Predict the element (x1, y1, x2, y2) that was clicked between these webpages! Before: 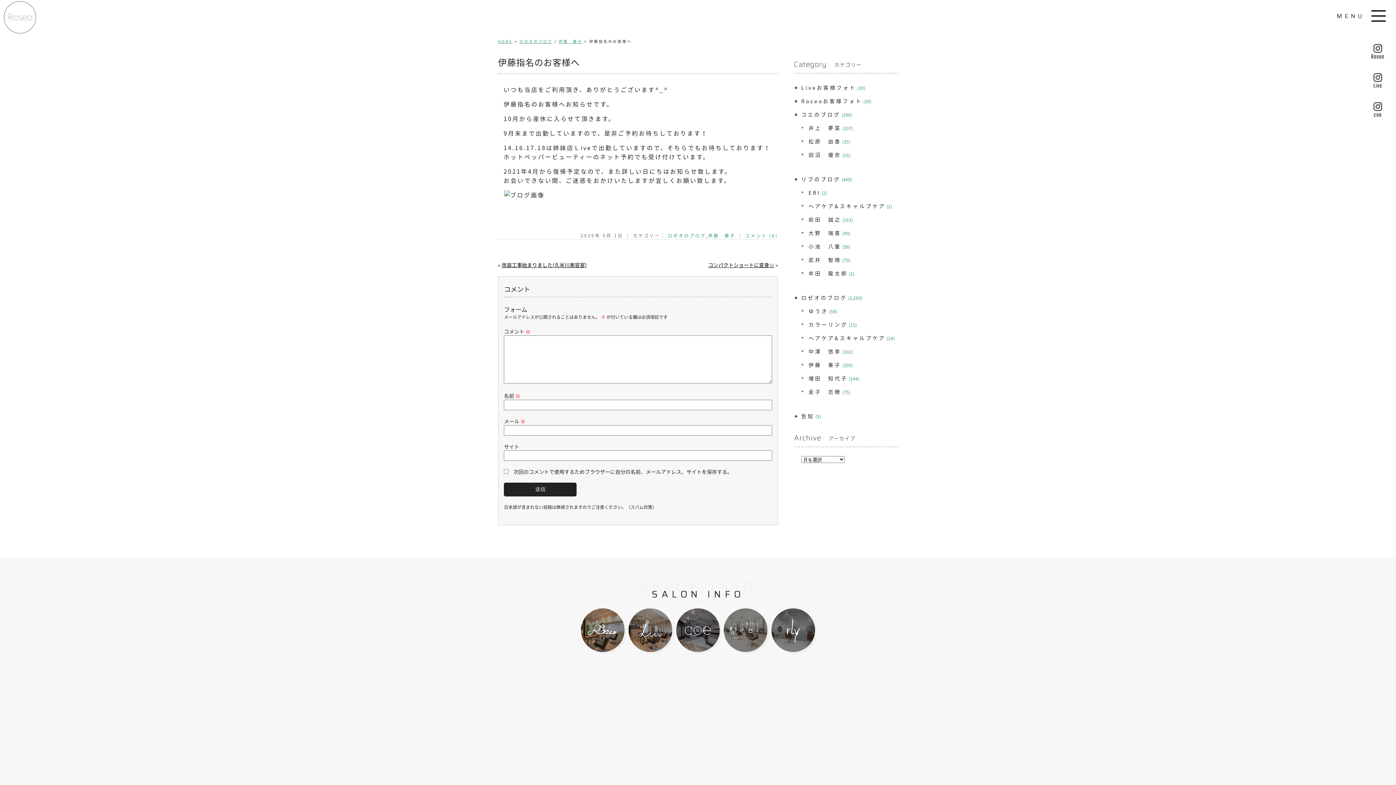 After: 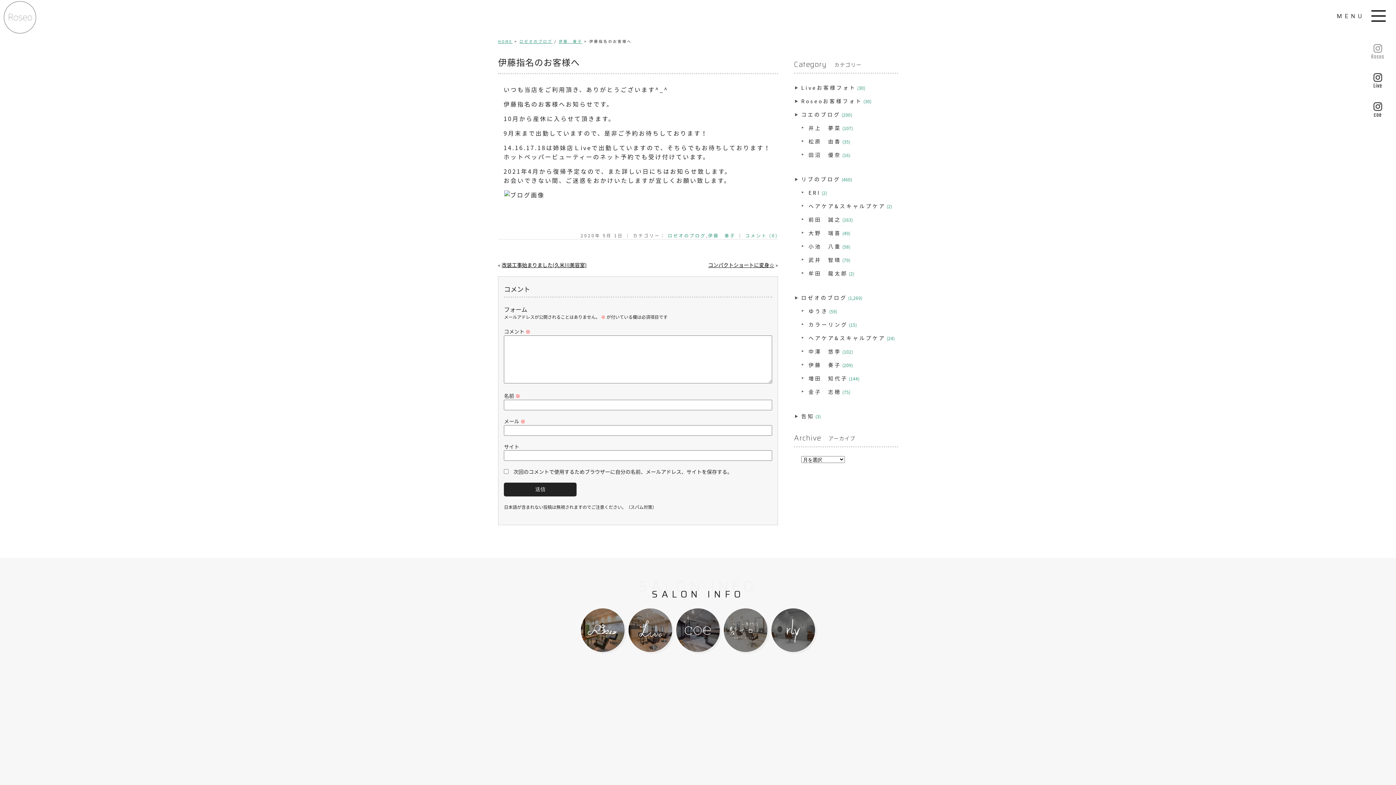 Action: bbox: (1367, 40, 1389, 61)